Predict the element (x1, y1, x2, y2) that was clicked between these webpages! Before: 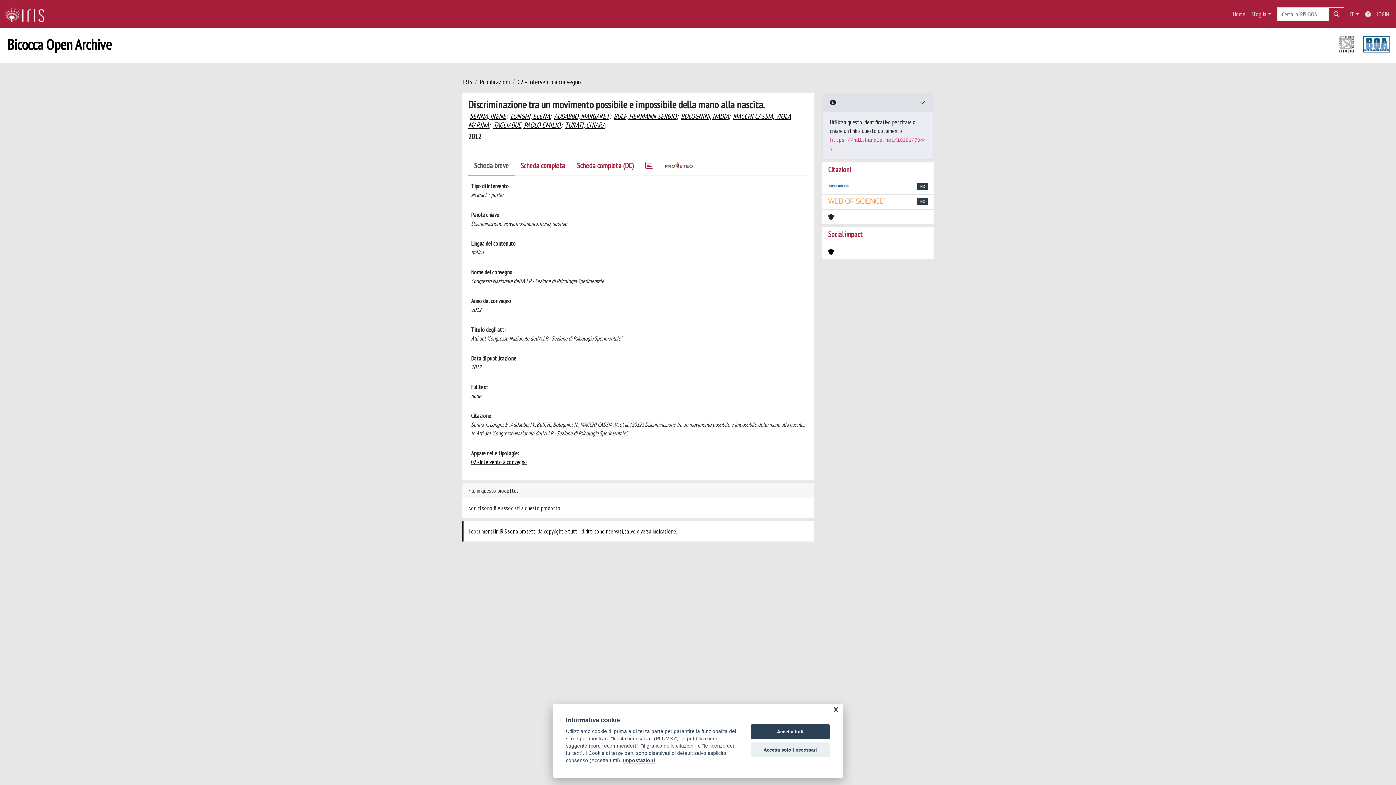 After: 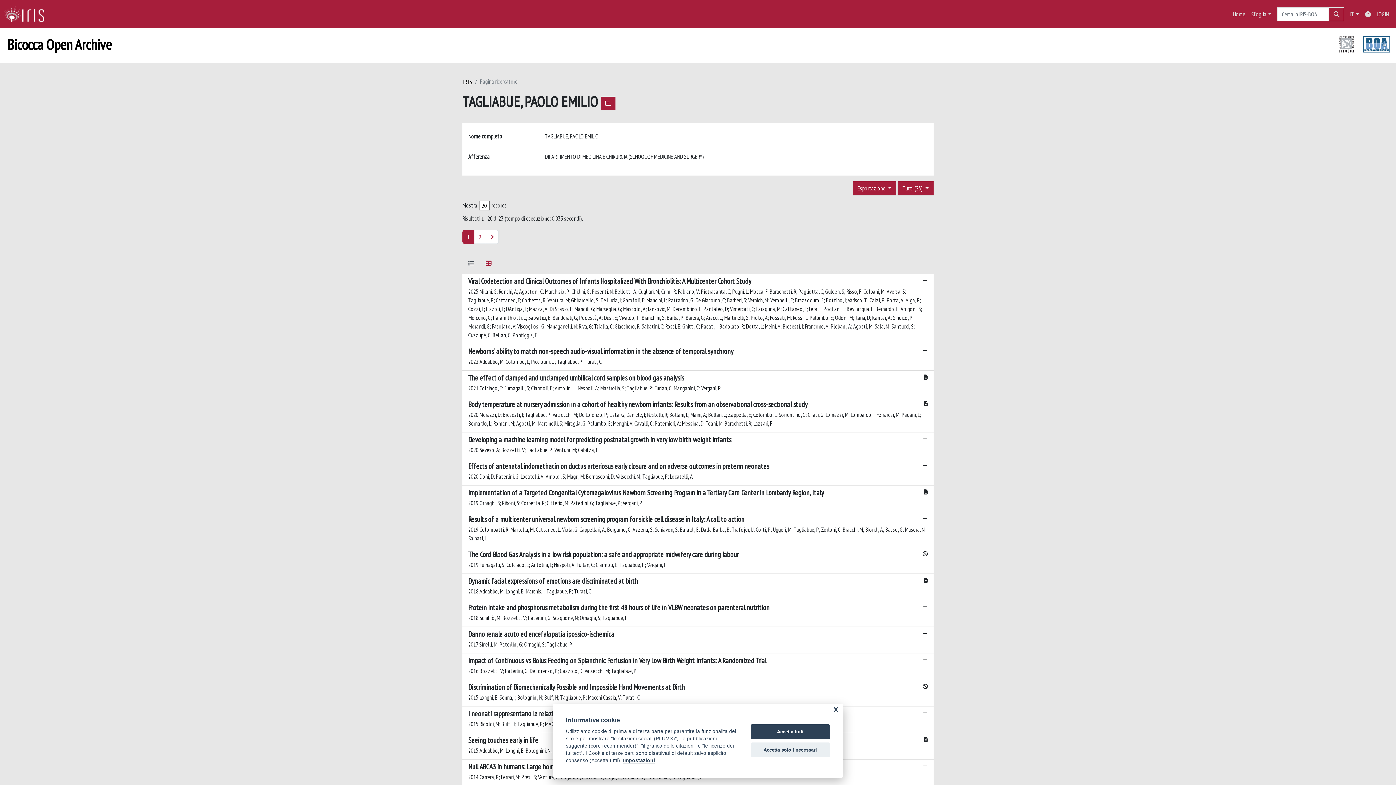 Action: label: TAGLIABUE, PAOLO EMILIO bbox: (493, 120, 560, 129)